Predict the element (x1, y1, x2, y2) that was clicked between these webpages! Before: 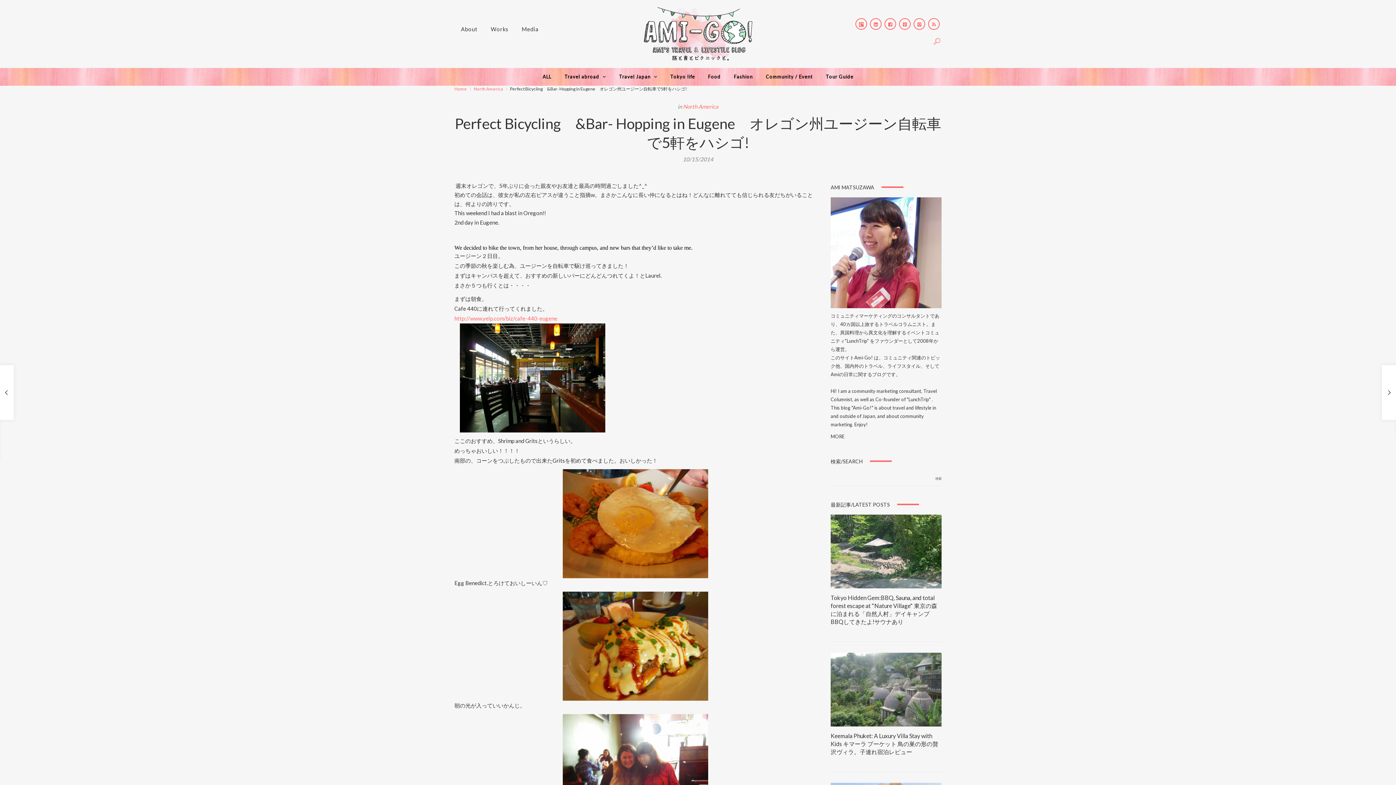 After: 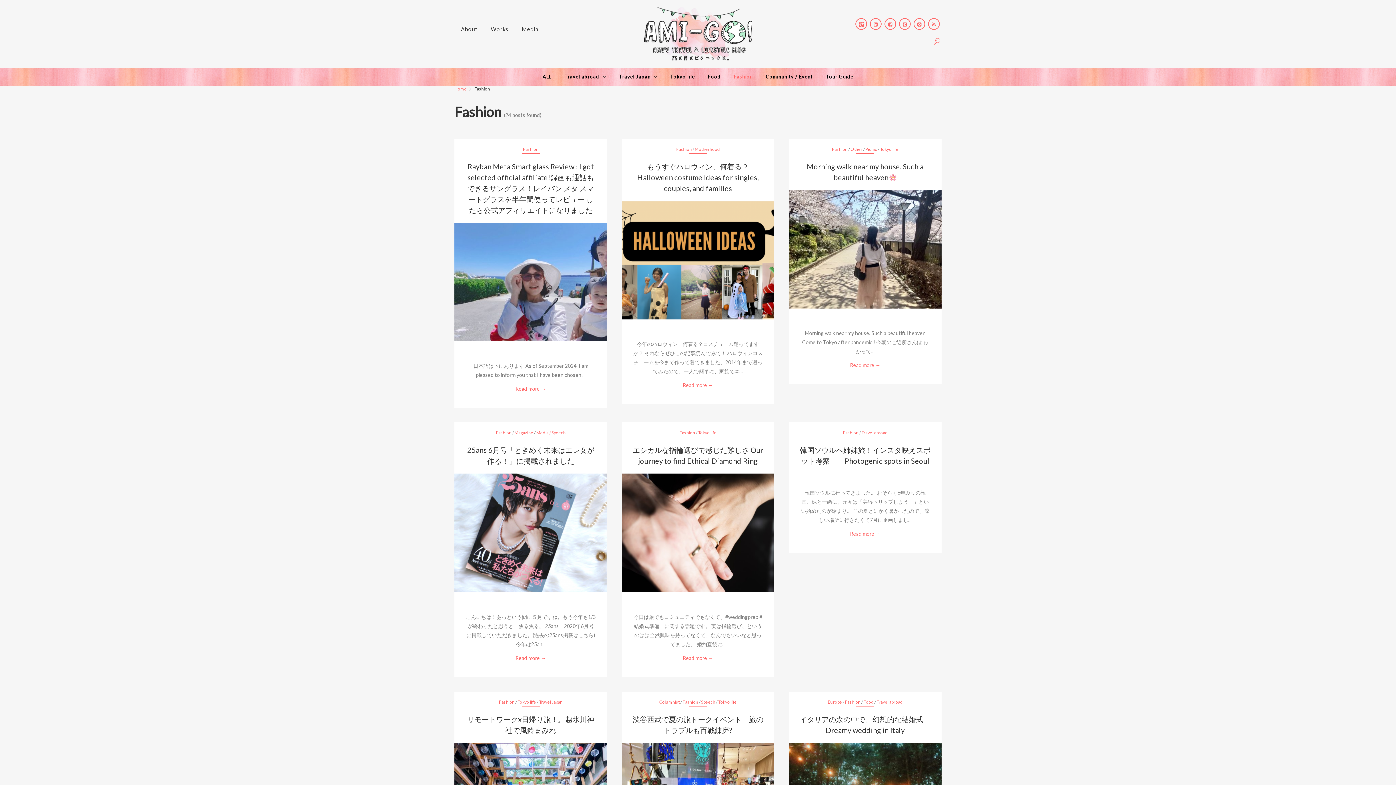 Action: label: Fashion bbox: (727, 68, 759, 85)